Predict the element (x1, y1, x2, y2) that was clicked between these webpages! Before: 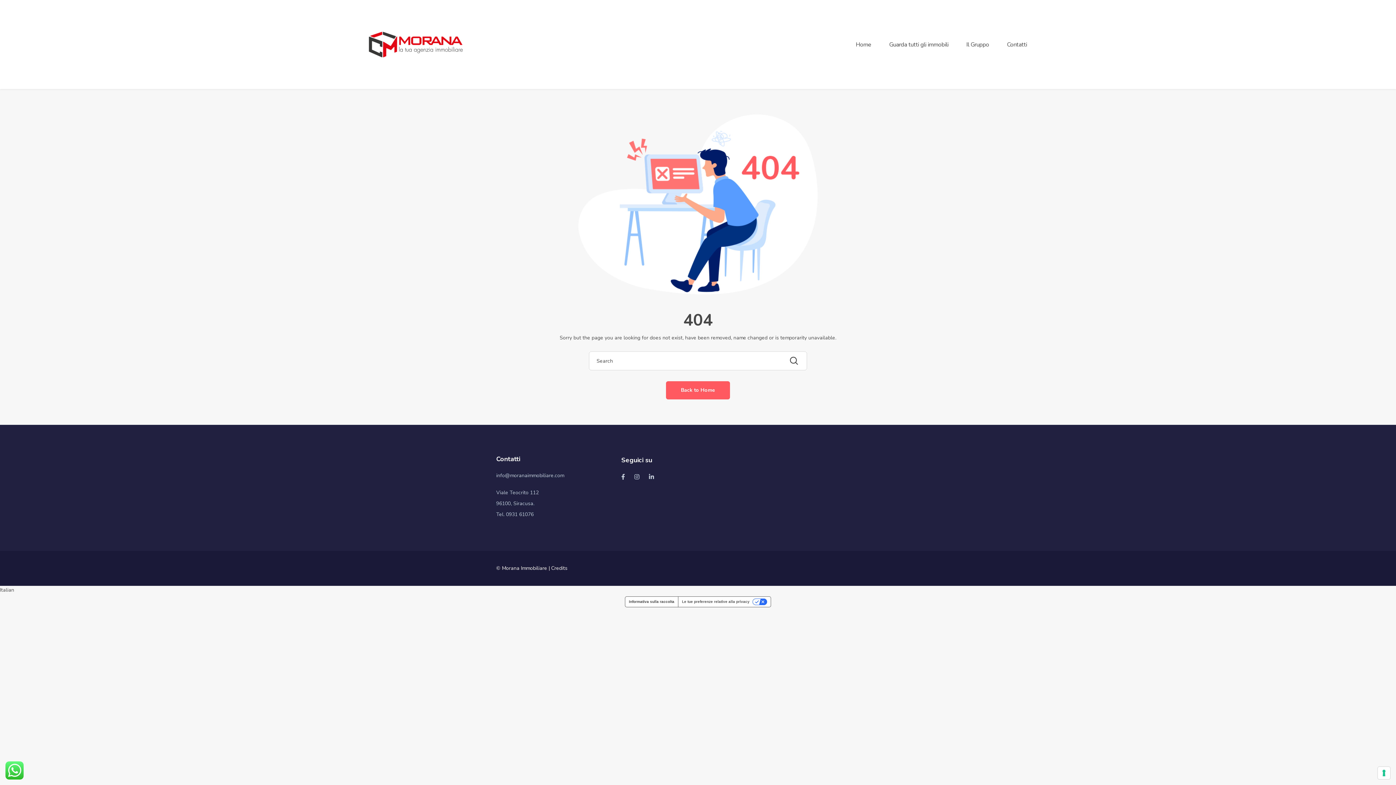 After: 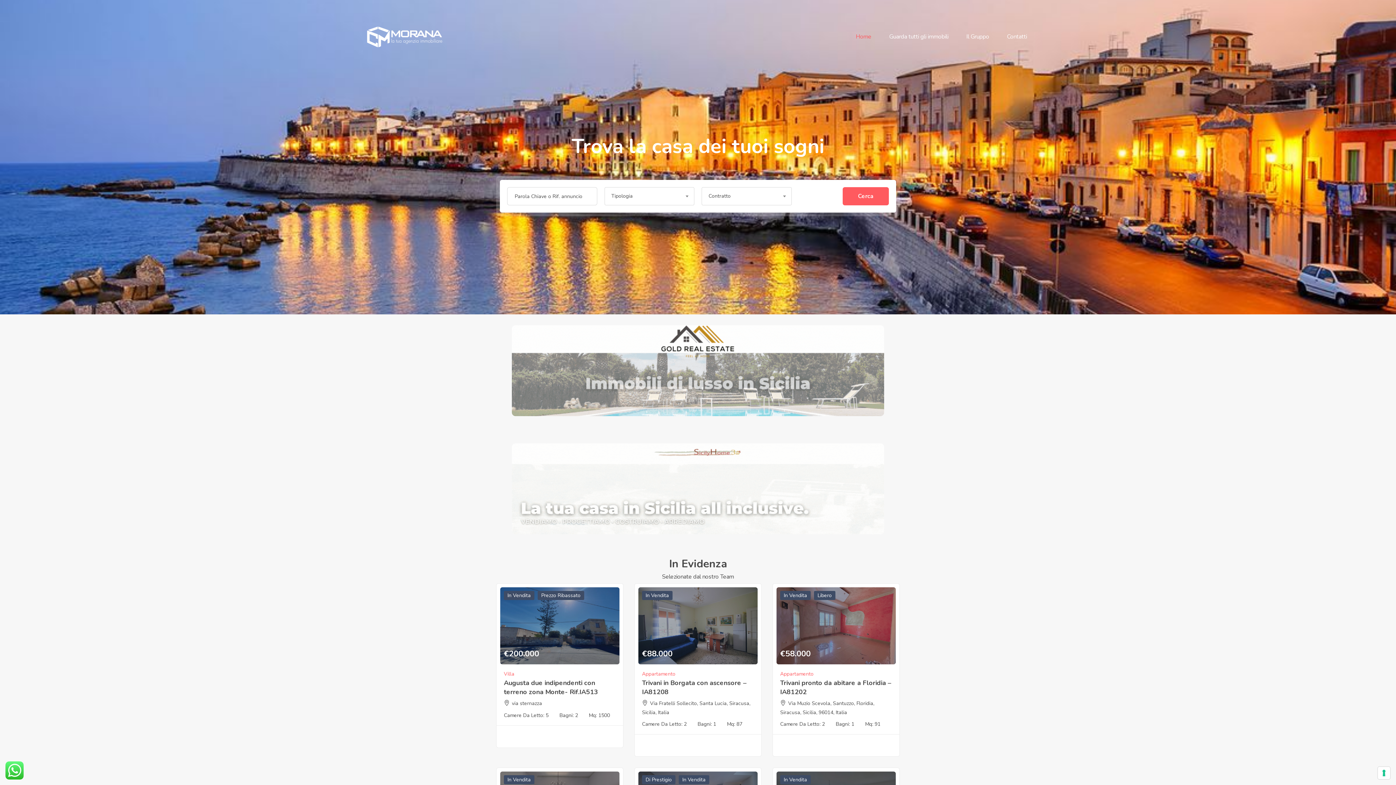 Action: bbox: (360, 6, 471, 13)